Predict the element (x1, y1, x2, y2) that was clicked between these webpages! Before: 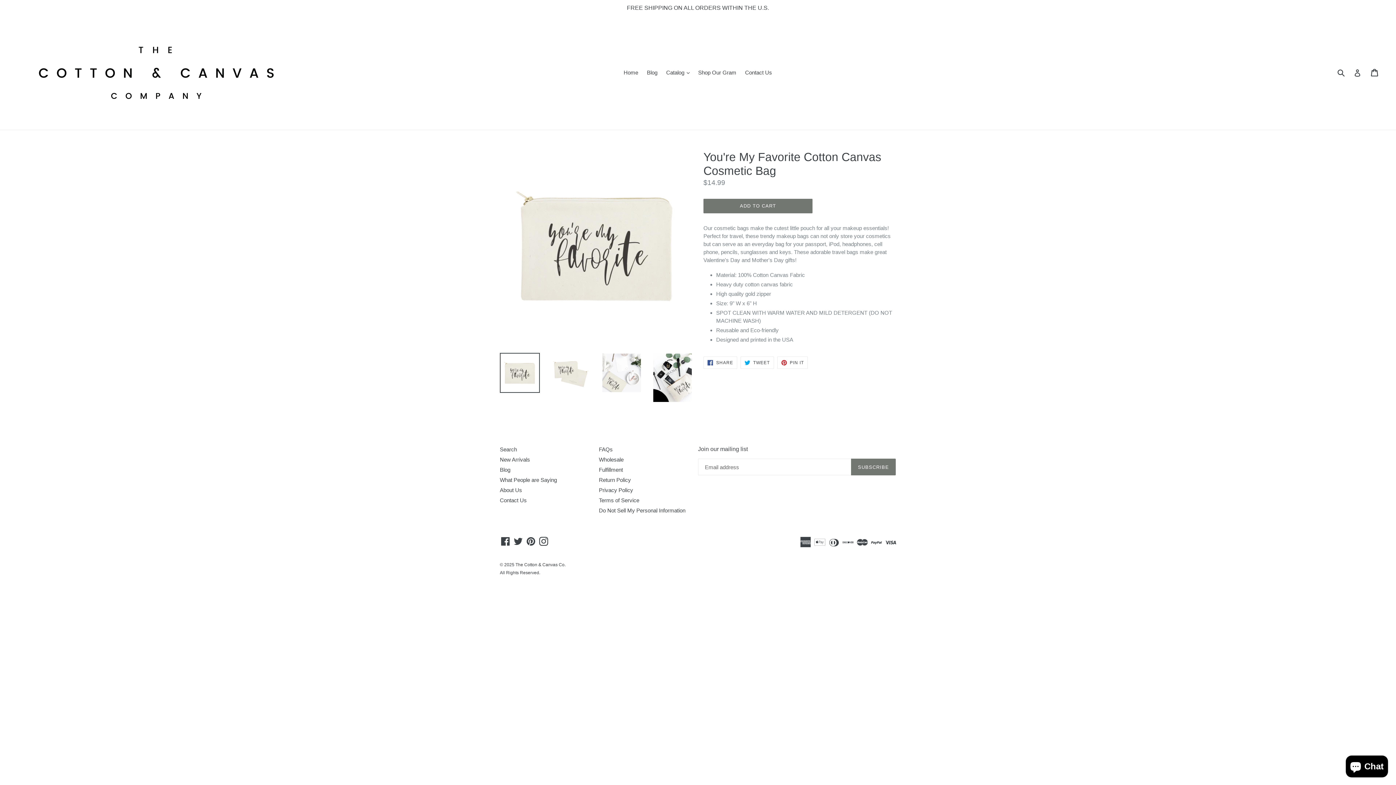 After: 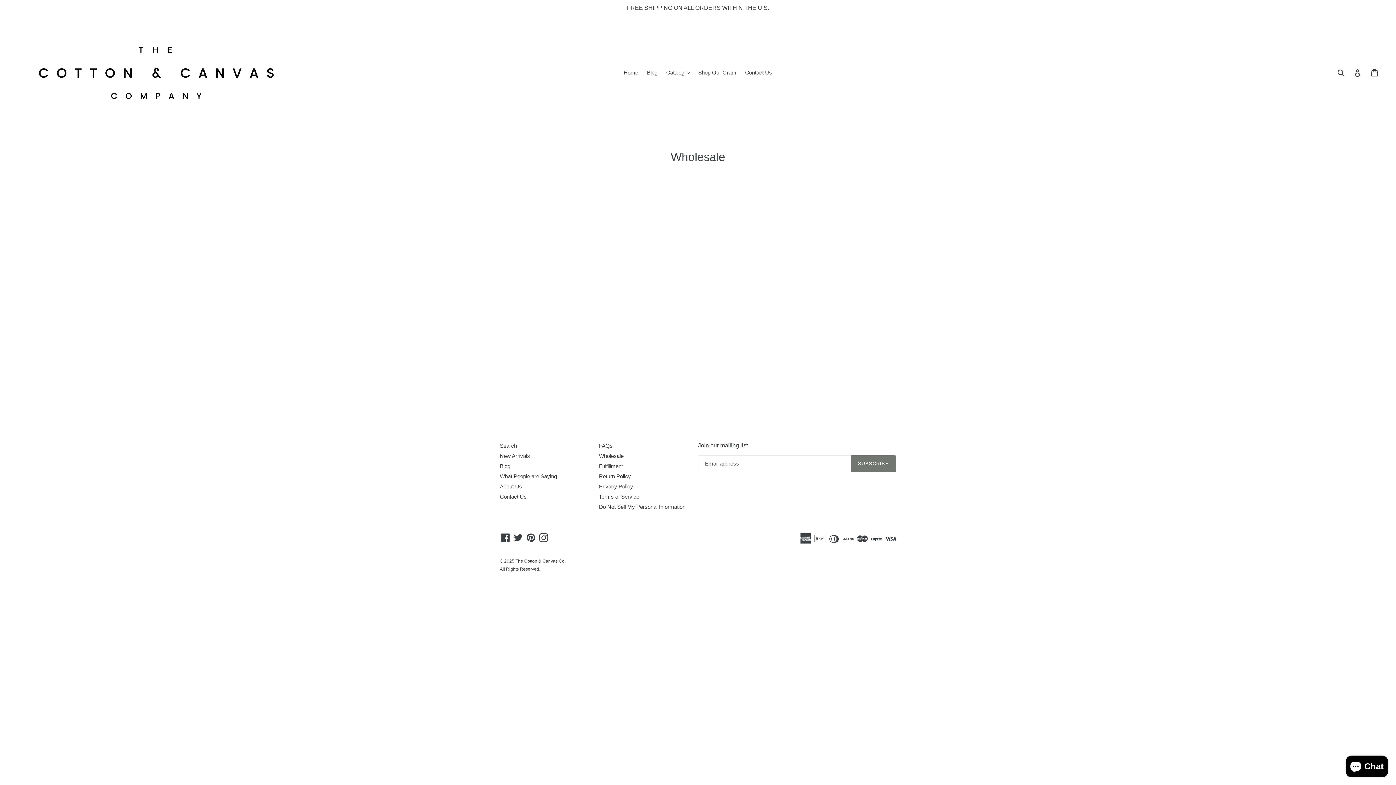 Action: bbox: (599, 456, 623, 462) label: Wholesale